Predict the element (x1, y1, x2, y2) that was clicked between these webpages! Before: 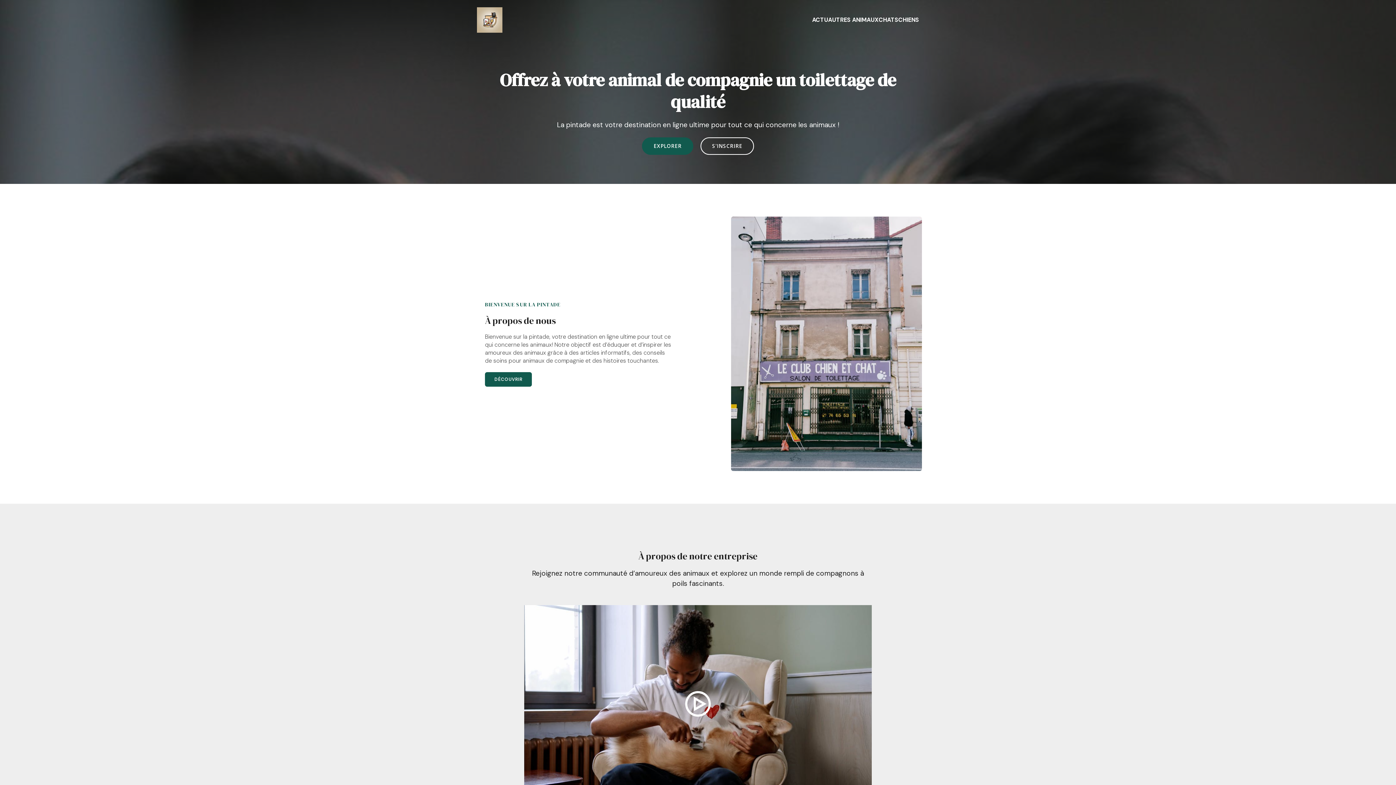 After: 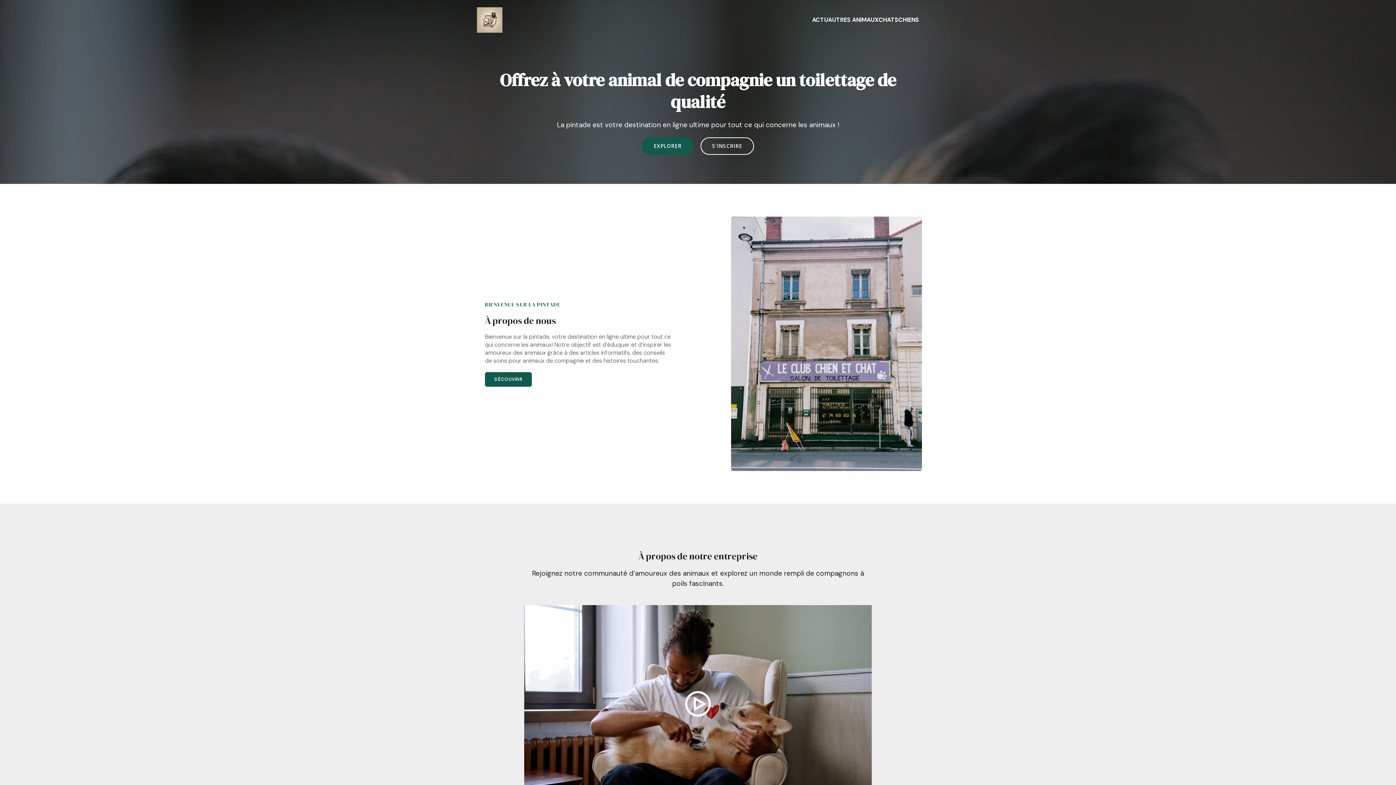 Action: label: DÉCOUVRIR bbox: (485, 372, 532, 386)